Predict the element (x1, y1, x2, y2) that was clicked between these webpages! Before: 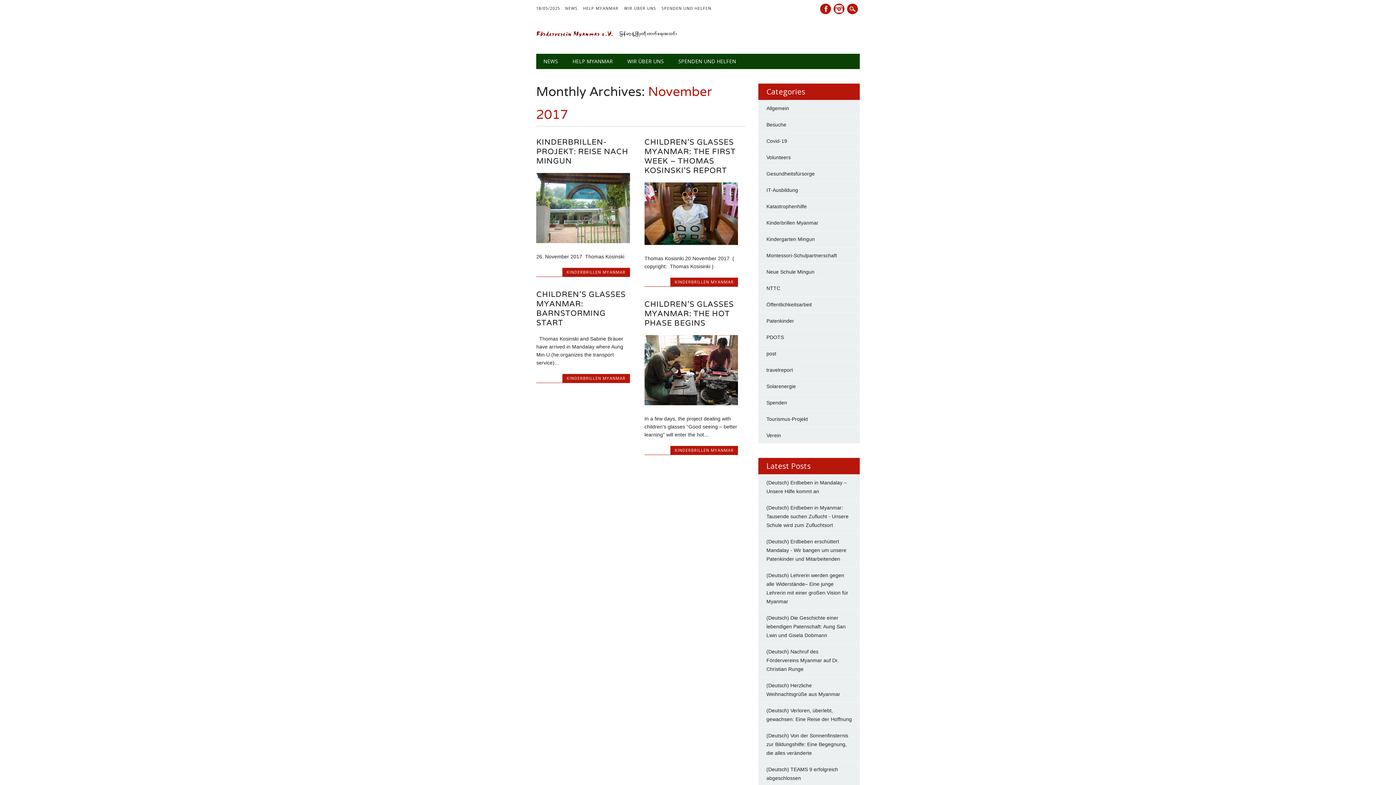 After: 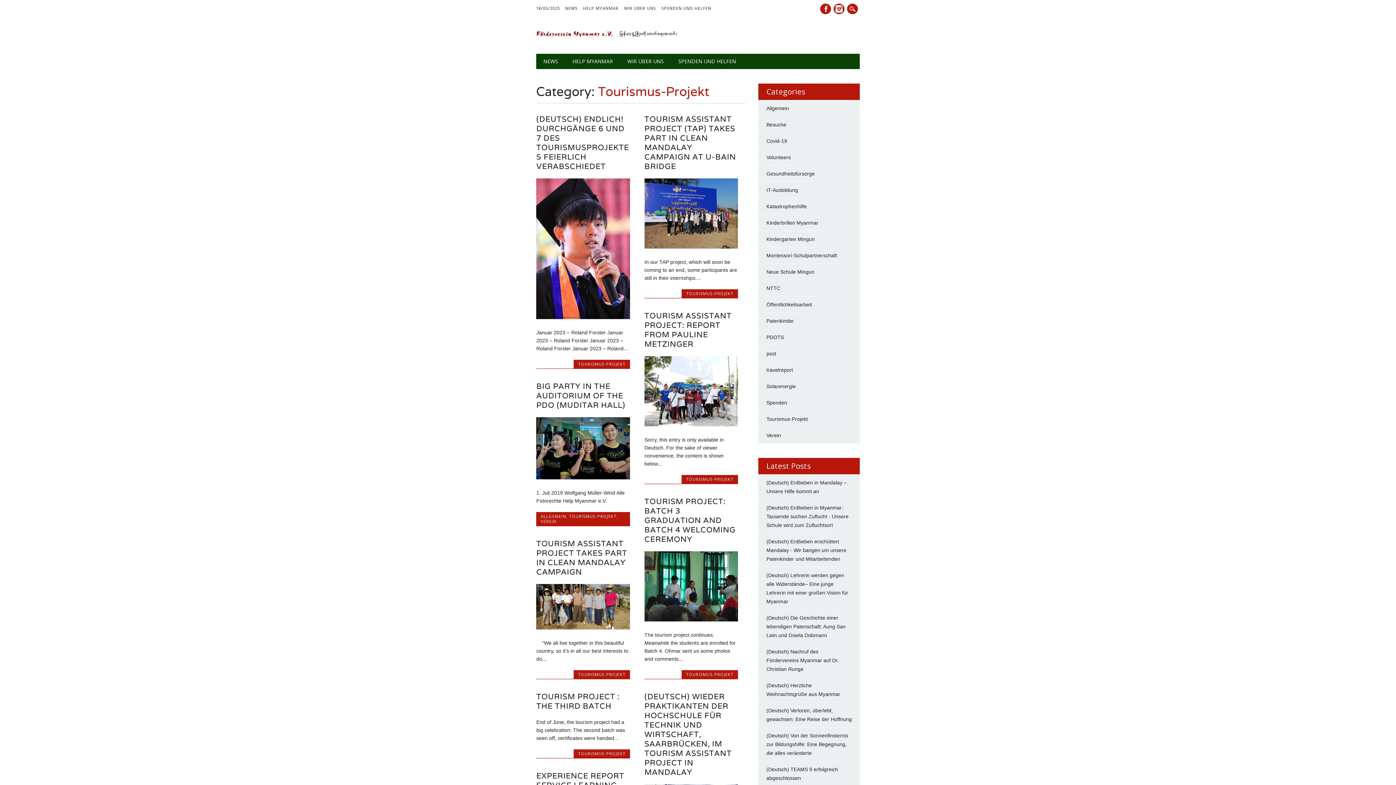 Action: bbox: (766, 416, 808, 422) label: Tourismus-Projekt